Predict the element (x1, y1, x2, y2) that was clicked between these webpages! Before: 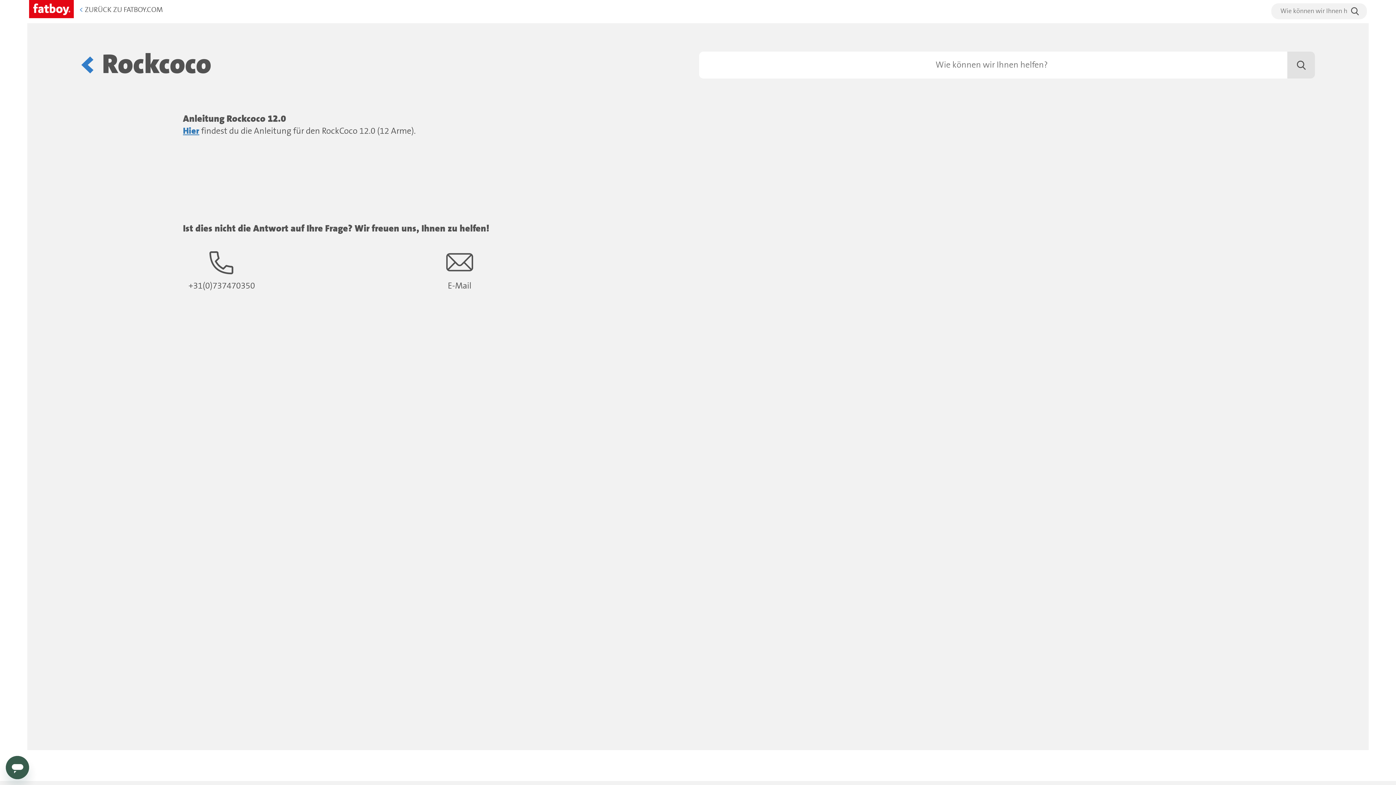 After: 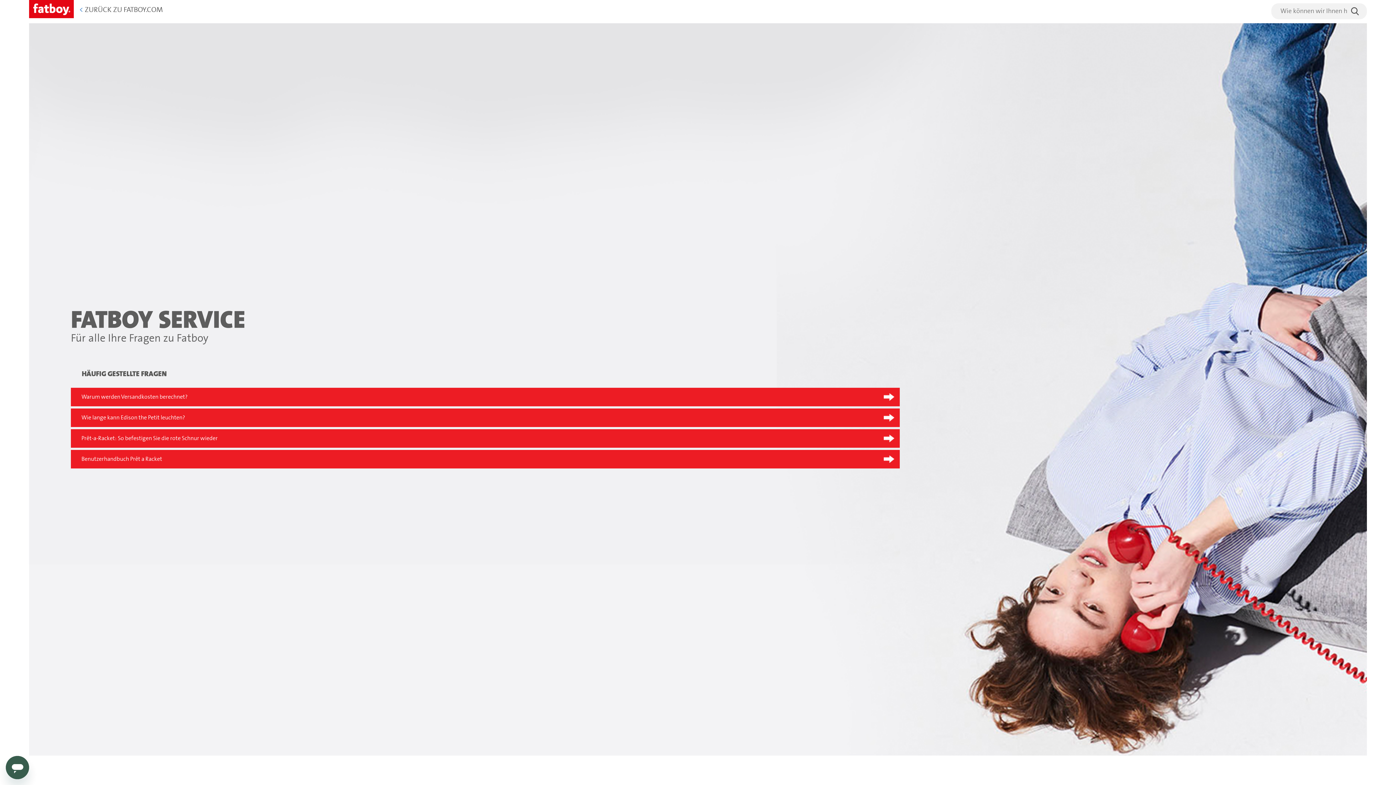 Action: bbox: (29, 3, 73, 12)